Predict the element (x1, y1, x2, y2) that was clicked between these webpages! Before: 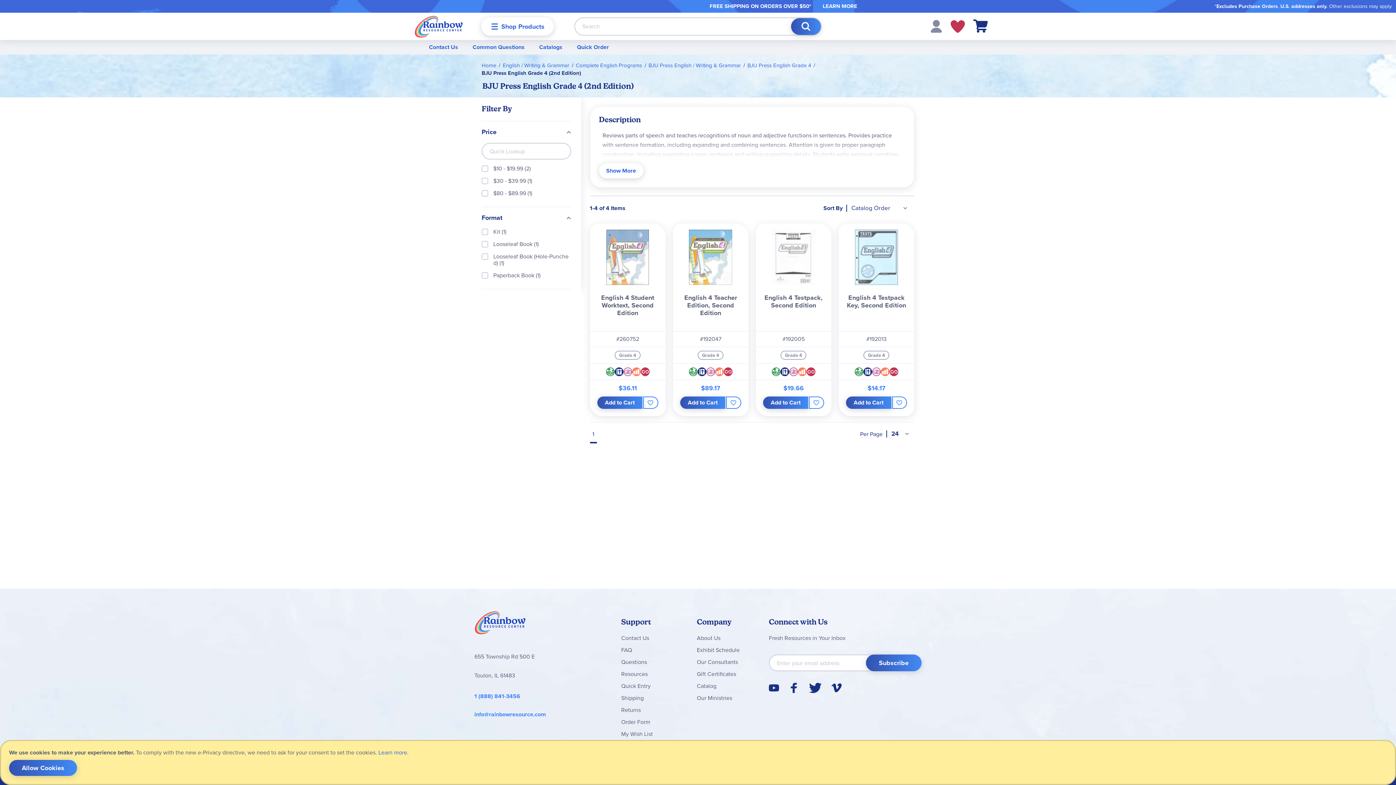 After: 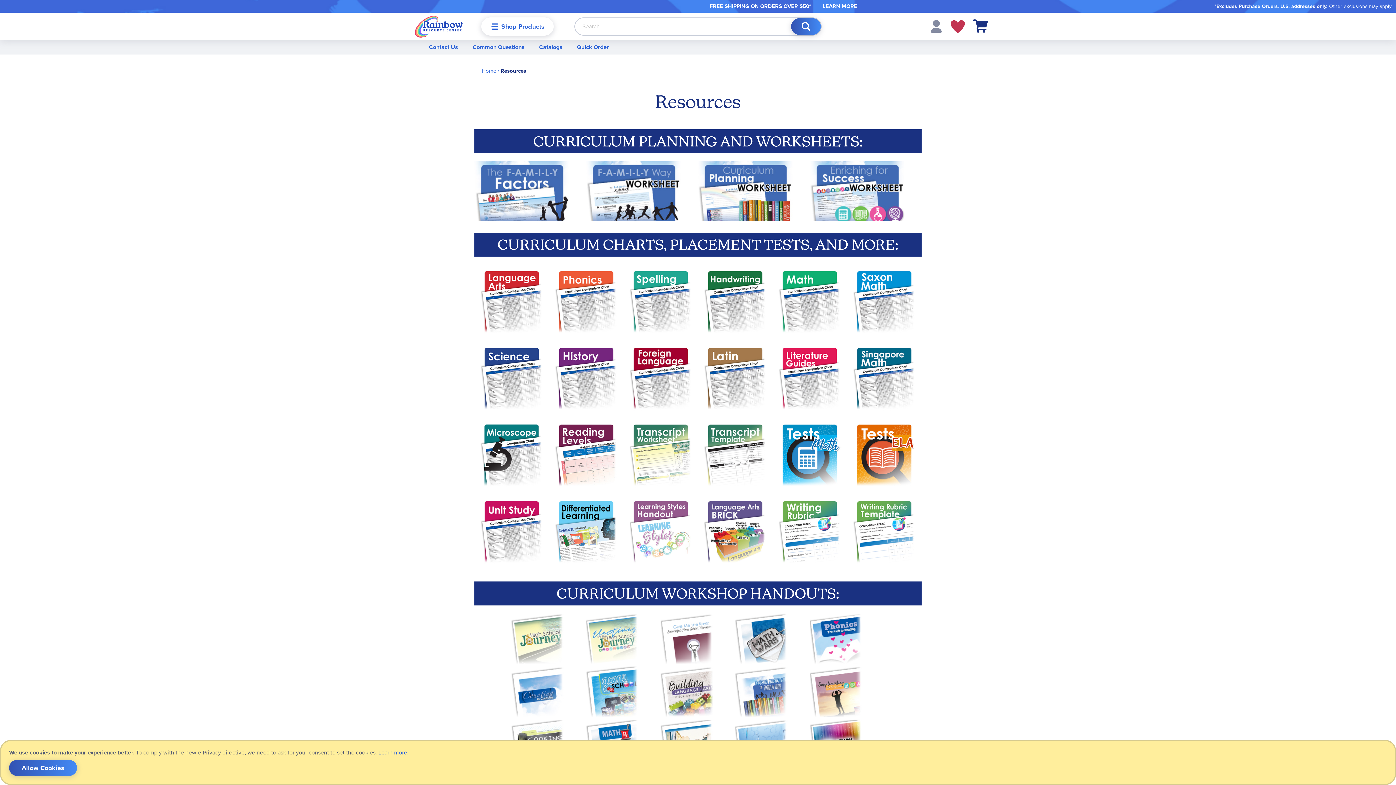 Action: label: Resources bbox: (621, 670, 647, 678)